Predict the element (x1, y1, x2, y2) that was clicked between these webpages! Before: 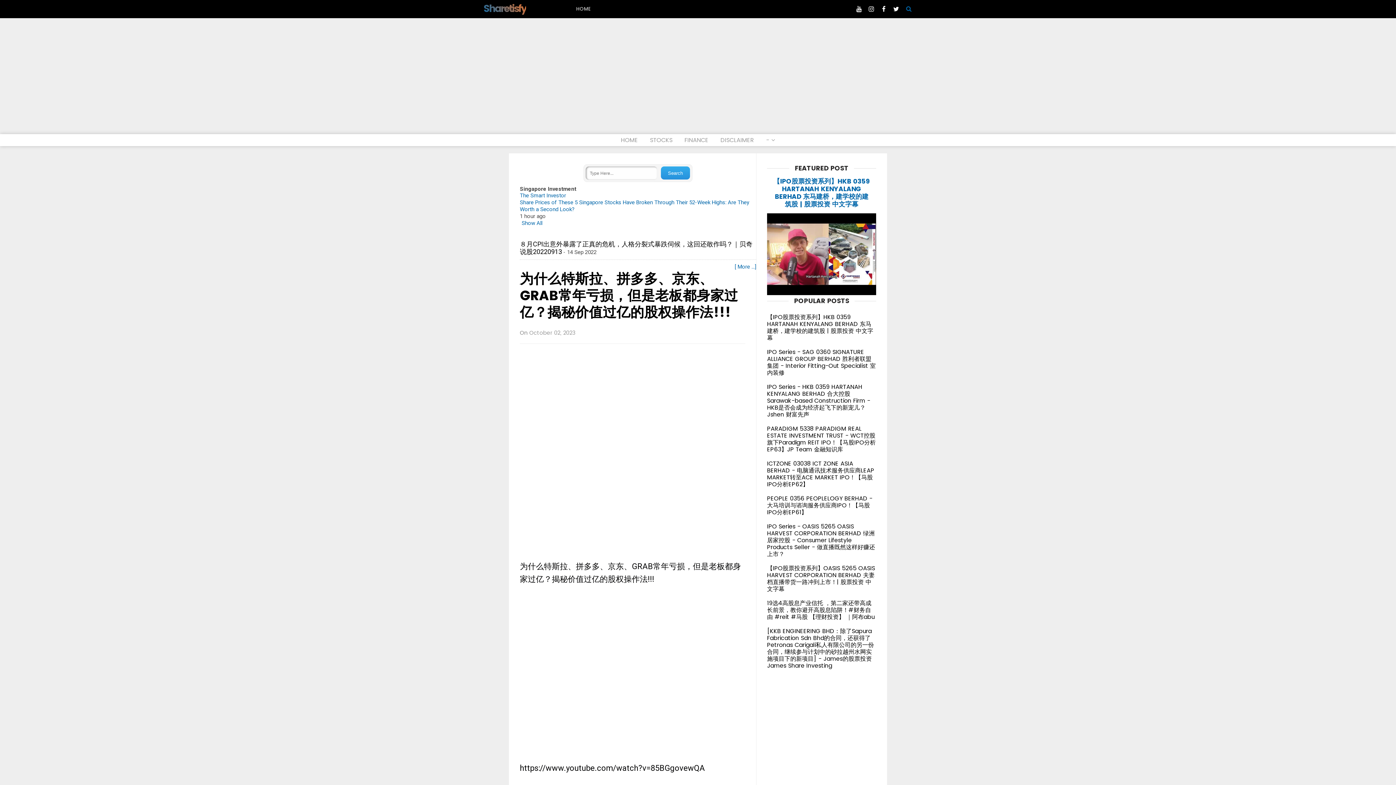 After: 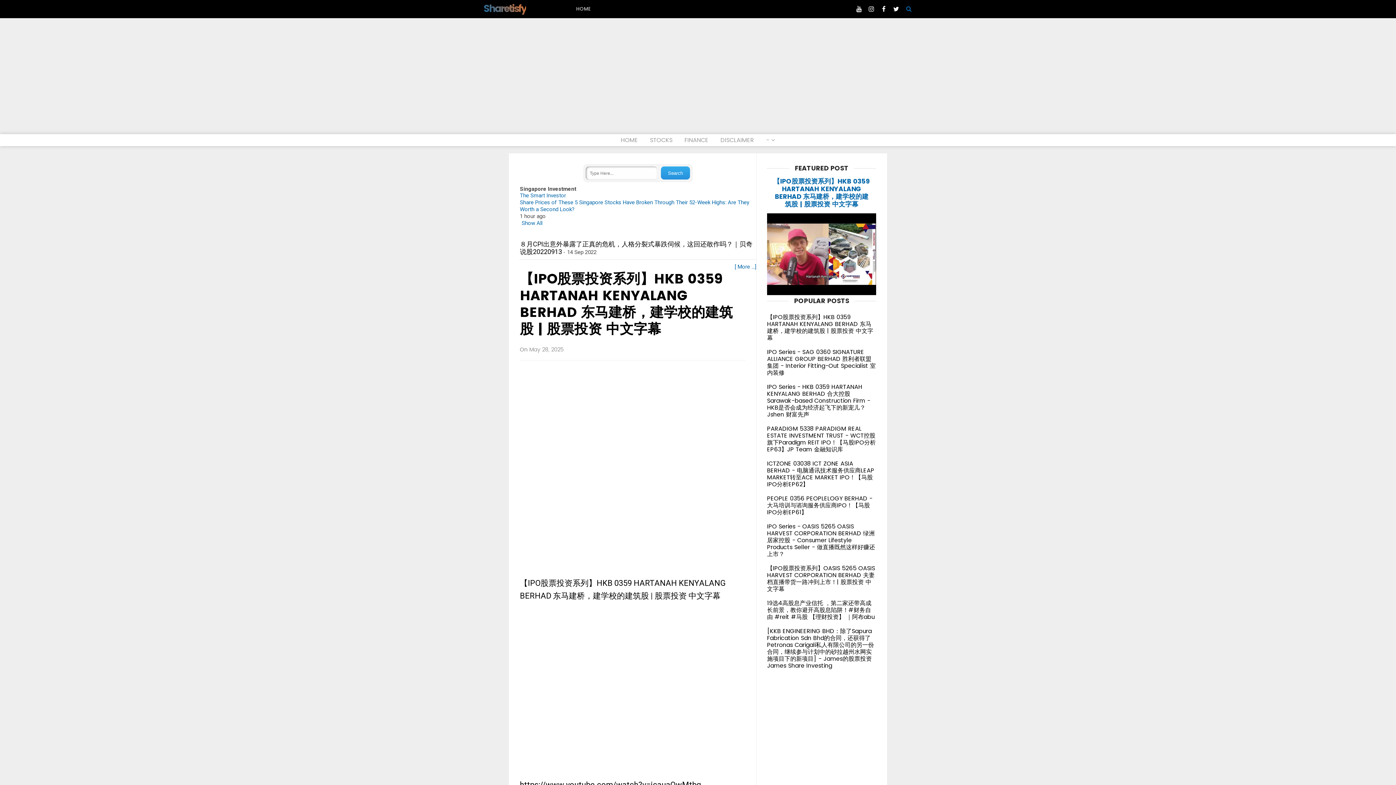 Action: label: 【IPO股票投资系列】HKB 0359 HARTANAH KENYALANG BERHAD 东马建桥，建学校的建筑股 | 股票投资 中文字幕 bbox: (767, 313, 873, 342)